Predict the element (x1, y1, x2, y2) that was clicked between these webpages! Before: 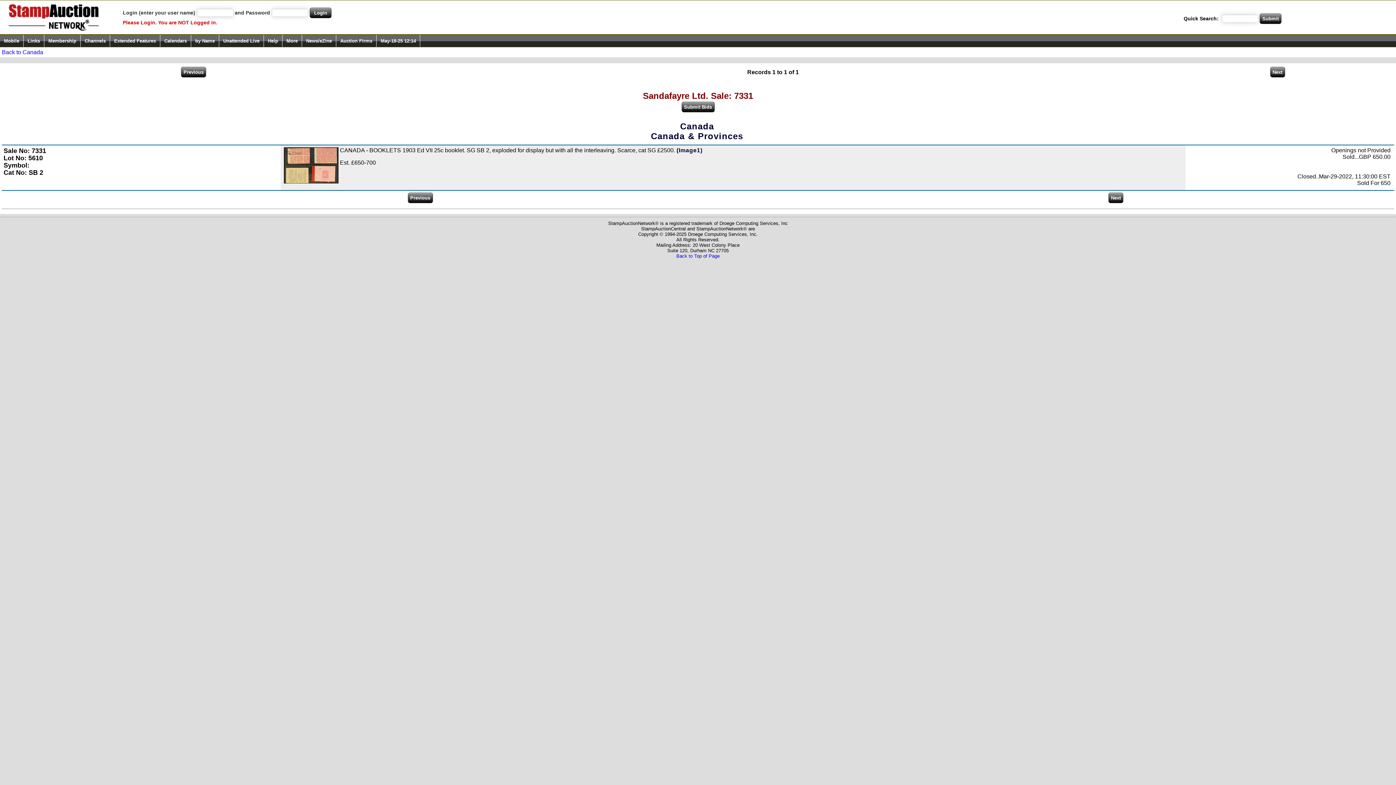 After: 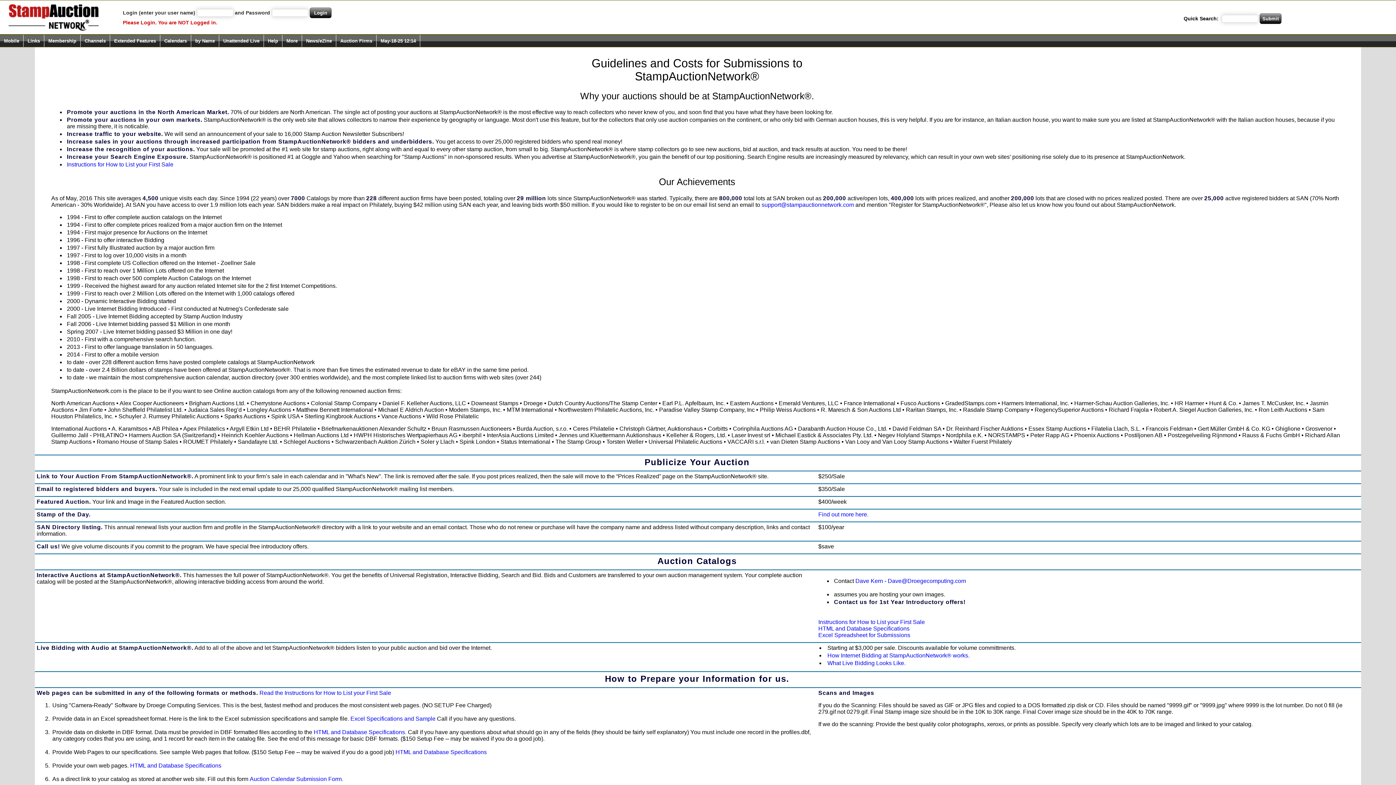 Action: bbox: (336, 34, 376, 46) label: Auction Firms